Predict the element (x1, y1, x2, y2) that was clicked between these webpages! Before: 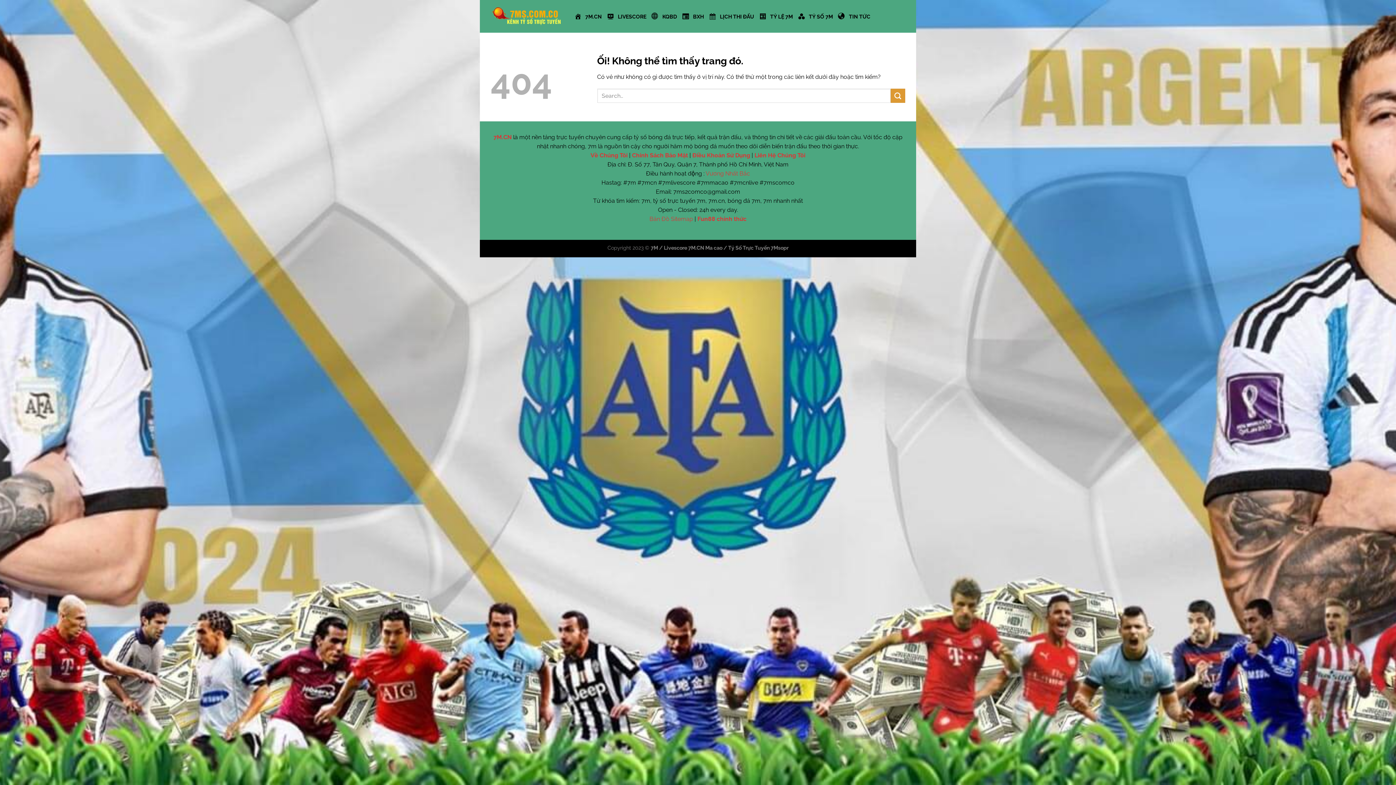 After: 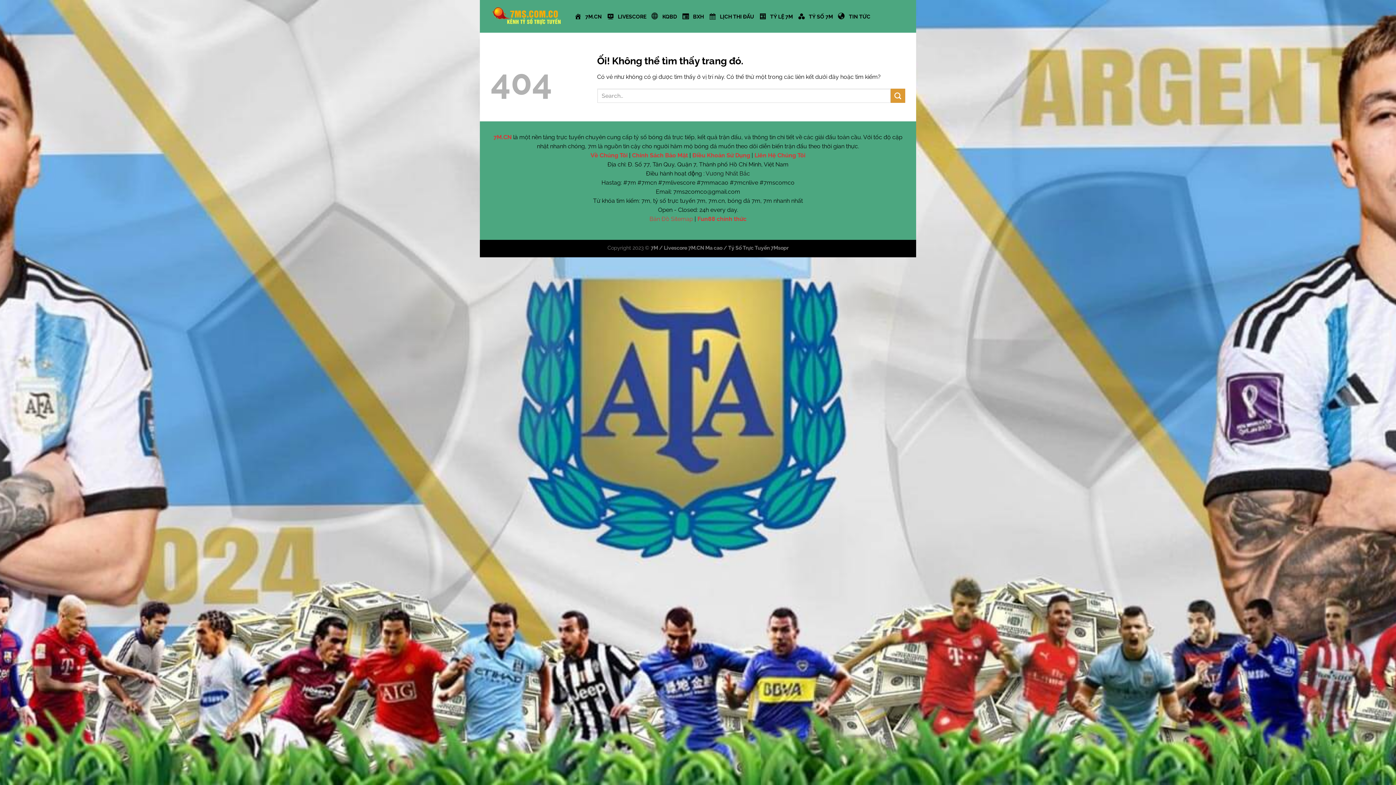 Action: bbox: (705, 170, 750, 177) label: Vương Nhất Bắc